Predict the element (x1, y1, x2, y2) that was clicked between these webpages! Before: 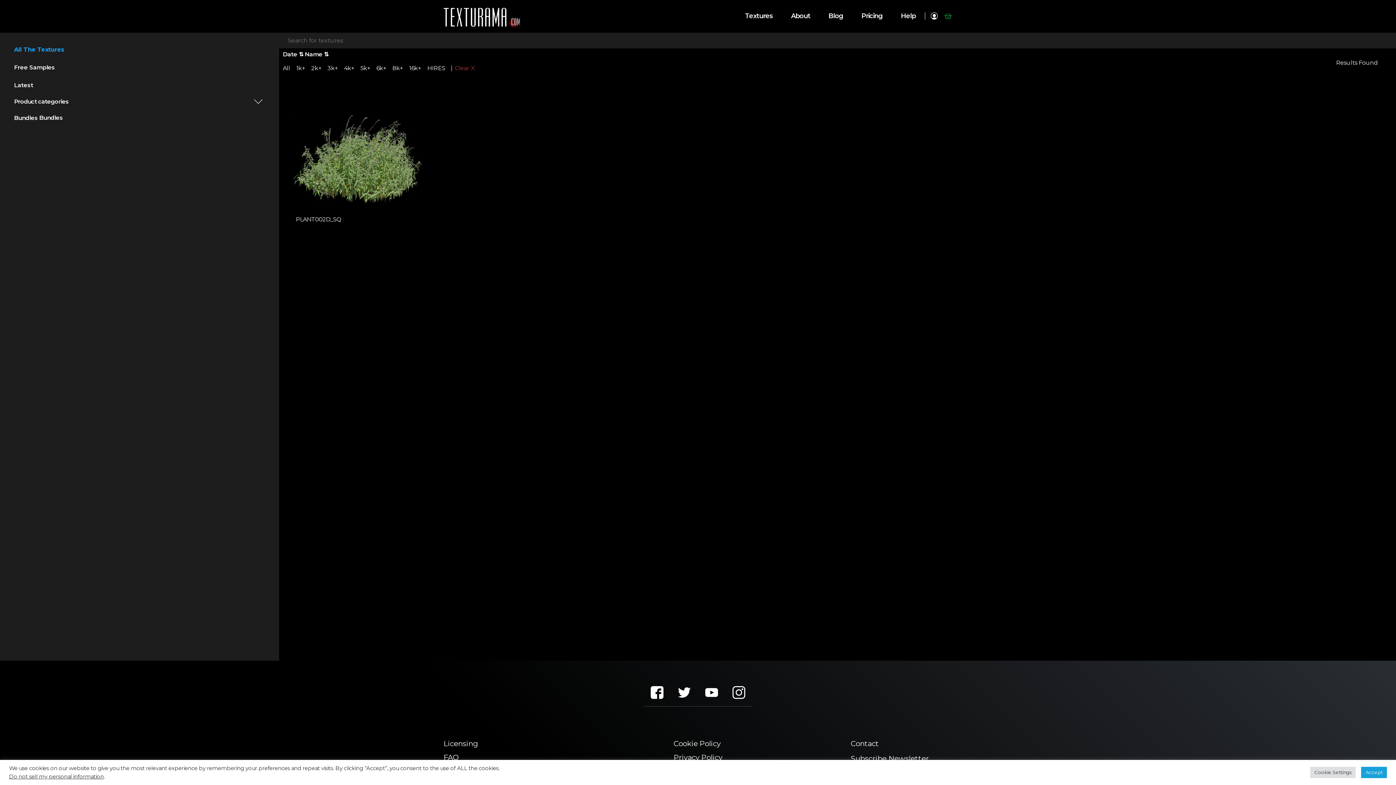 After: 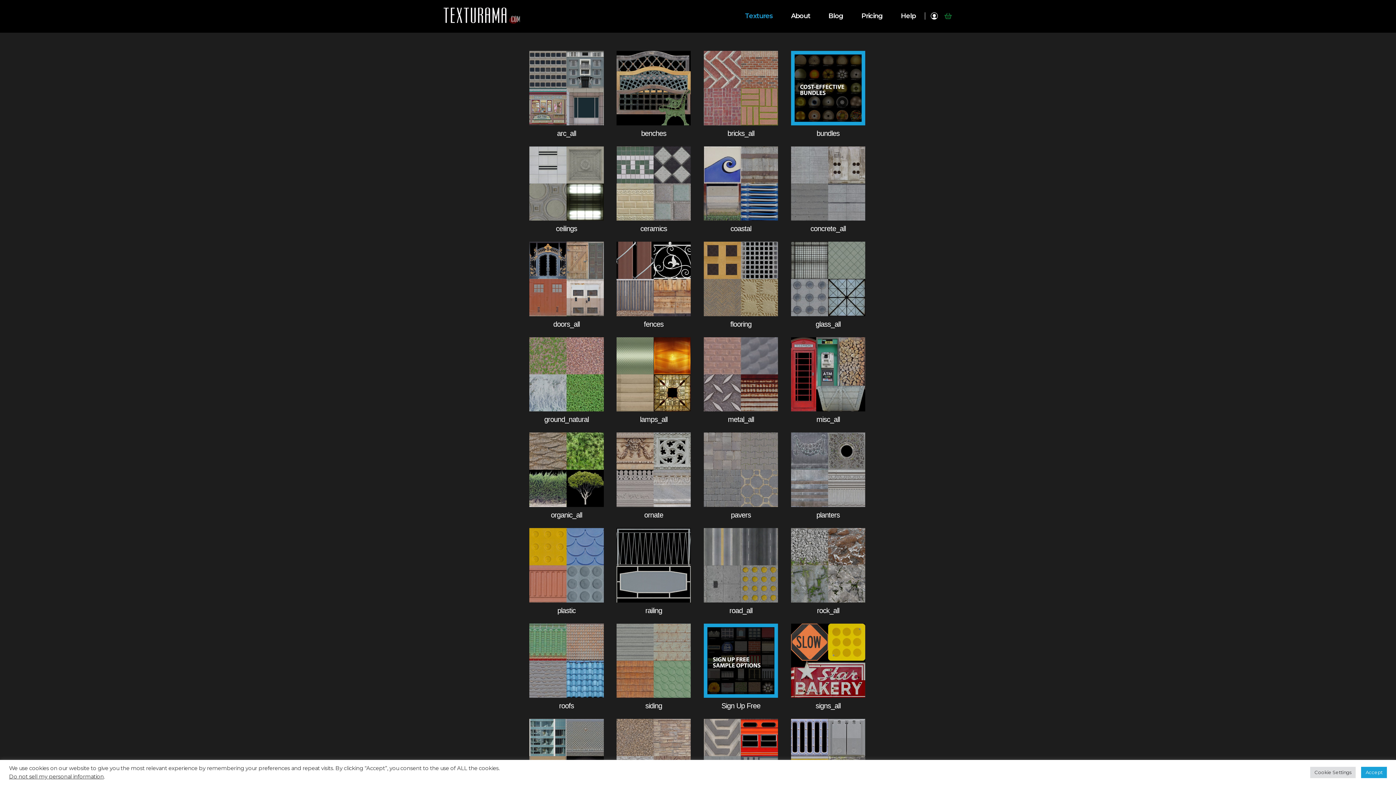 Action: label: Textures bbox: (745, 12, 773, 19)